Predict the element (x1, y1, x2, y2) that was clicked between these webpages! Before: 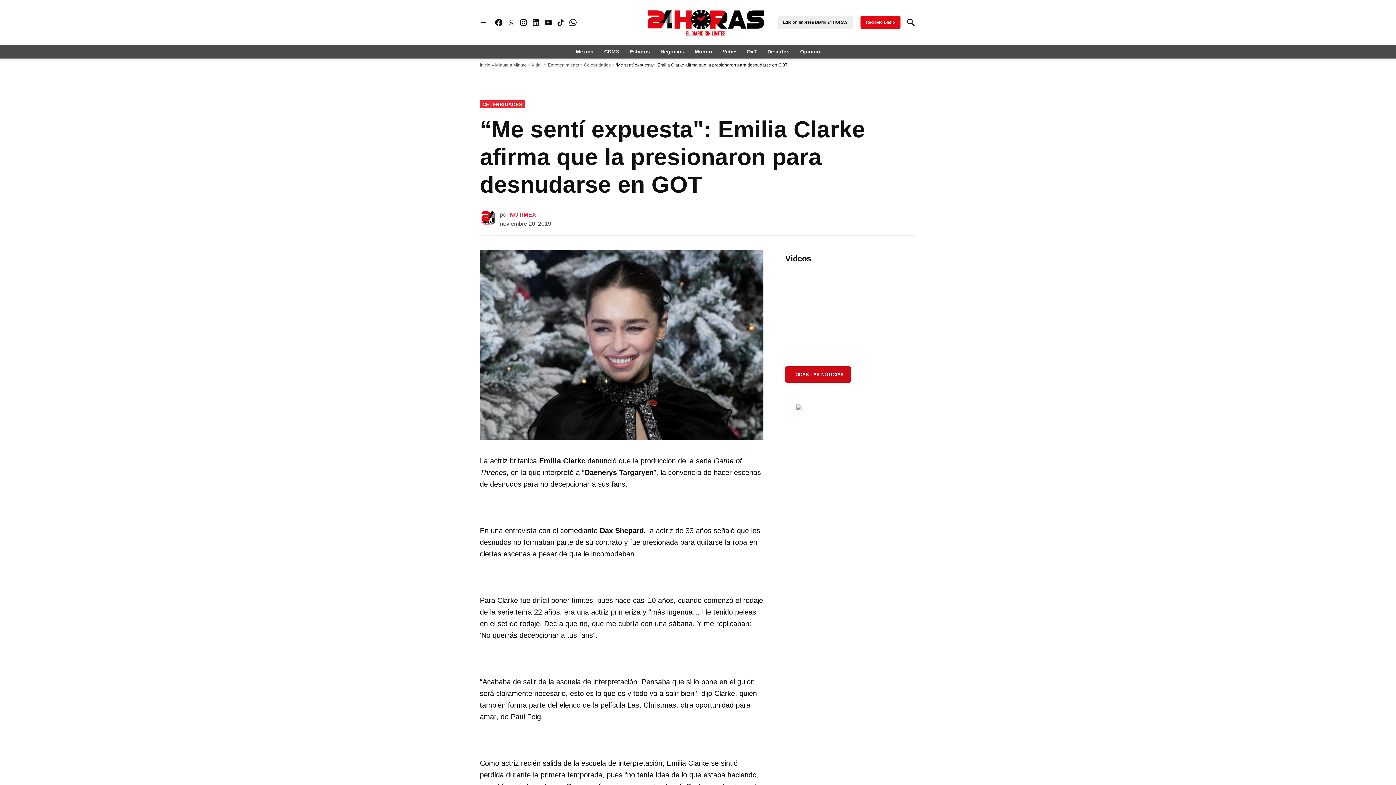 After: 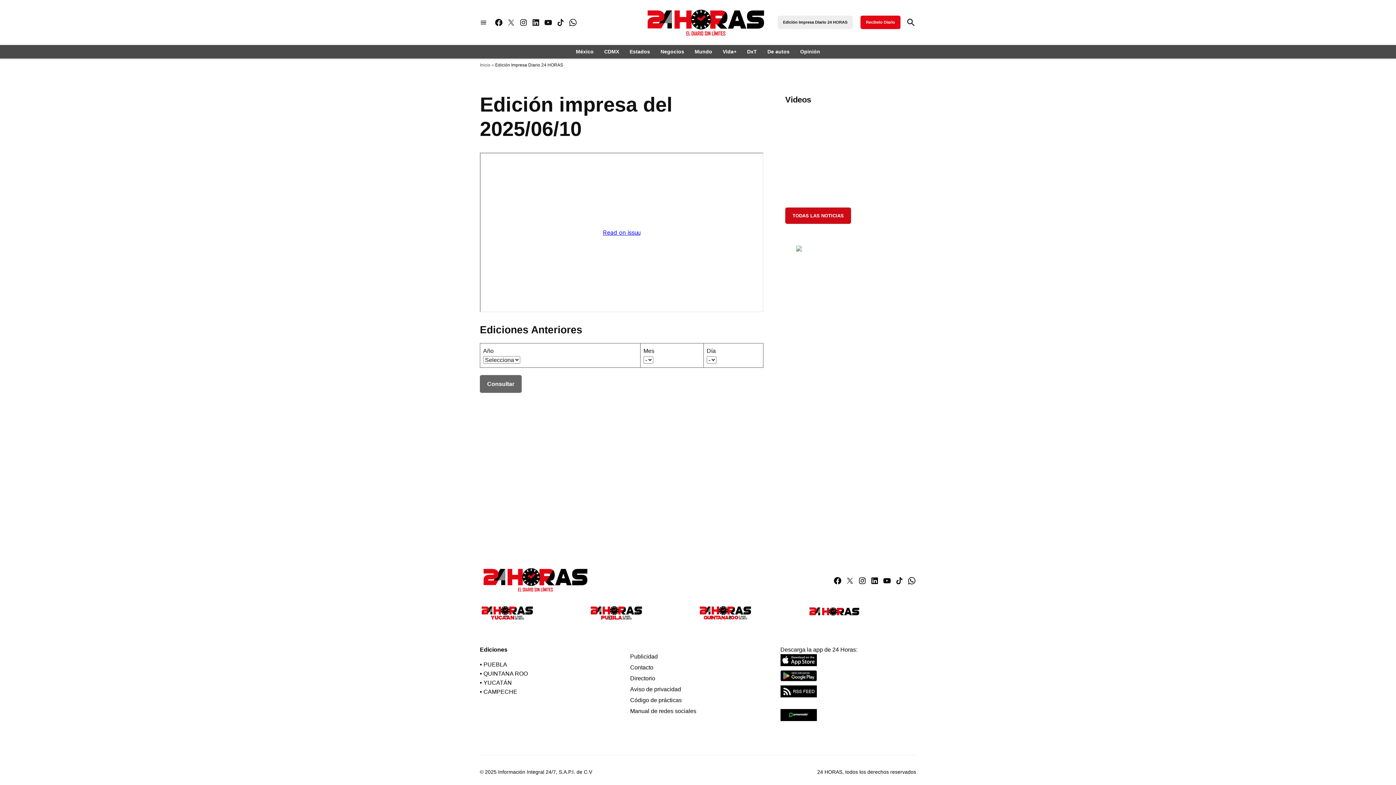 Action: bbox: (777, 15, 853, 29) label: Edición Impresa Diario 24 HORAS